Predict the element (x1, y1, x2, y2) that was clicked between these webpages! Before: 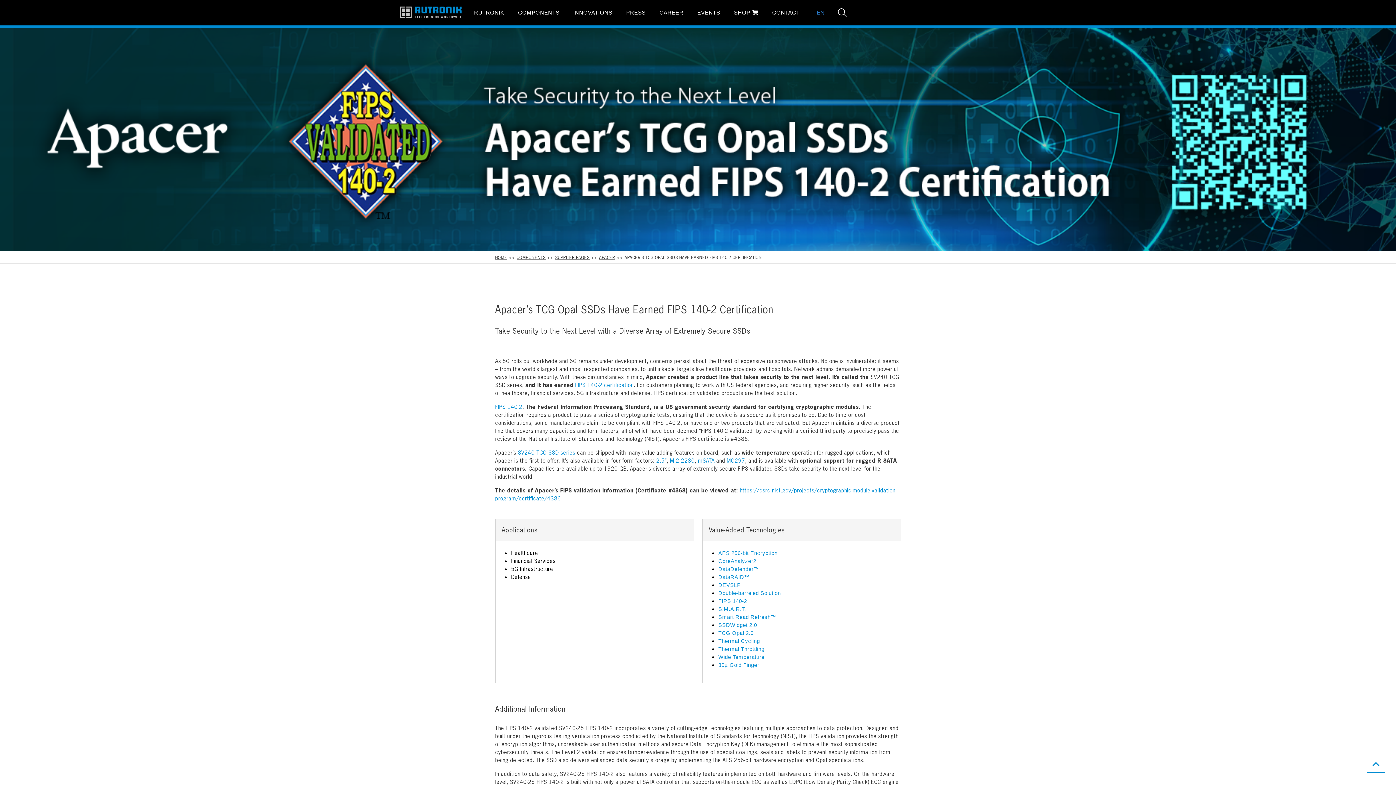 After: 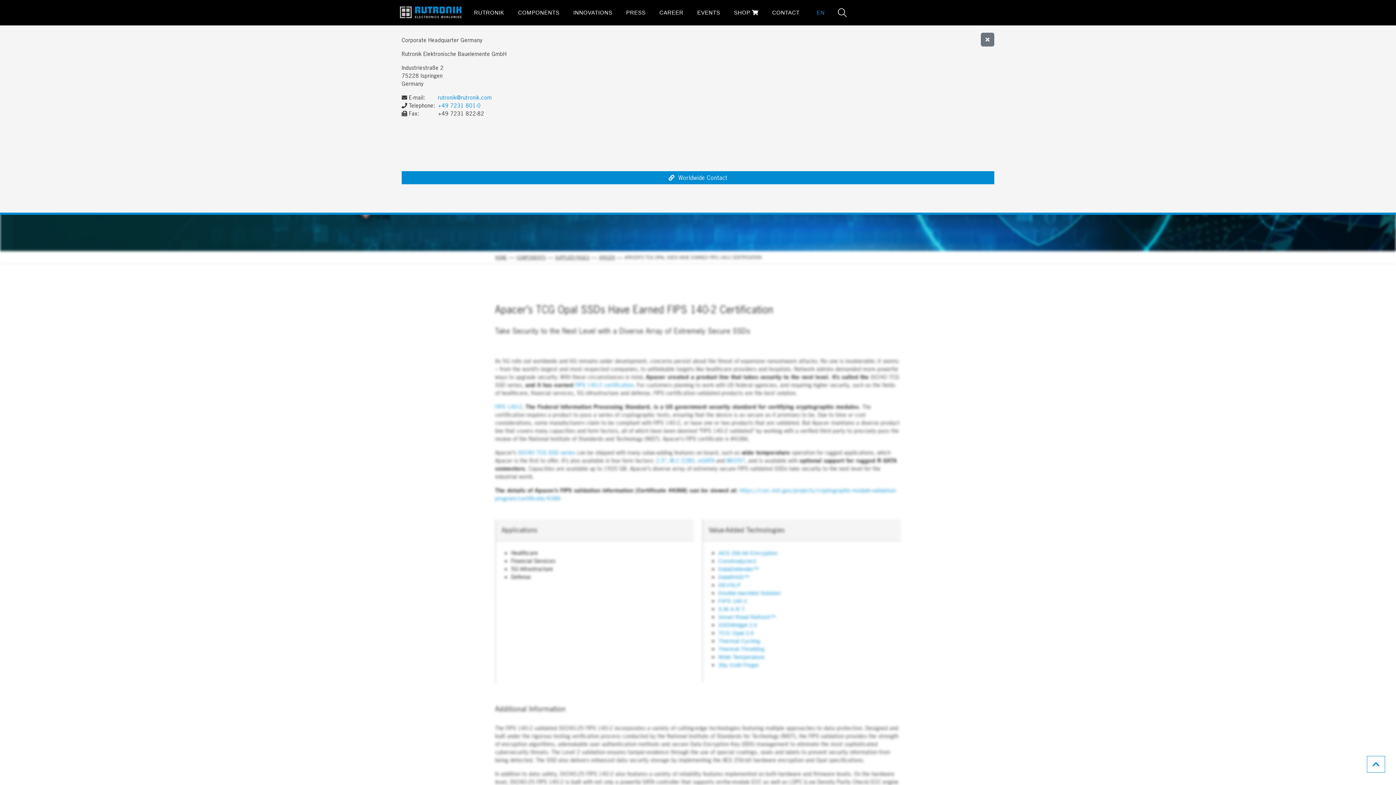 Action: bbox: (769, 5, 802, 20) label: CONTACT